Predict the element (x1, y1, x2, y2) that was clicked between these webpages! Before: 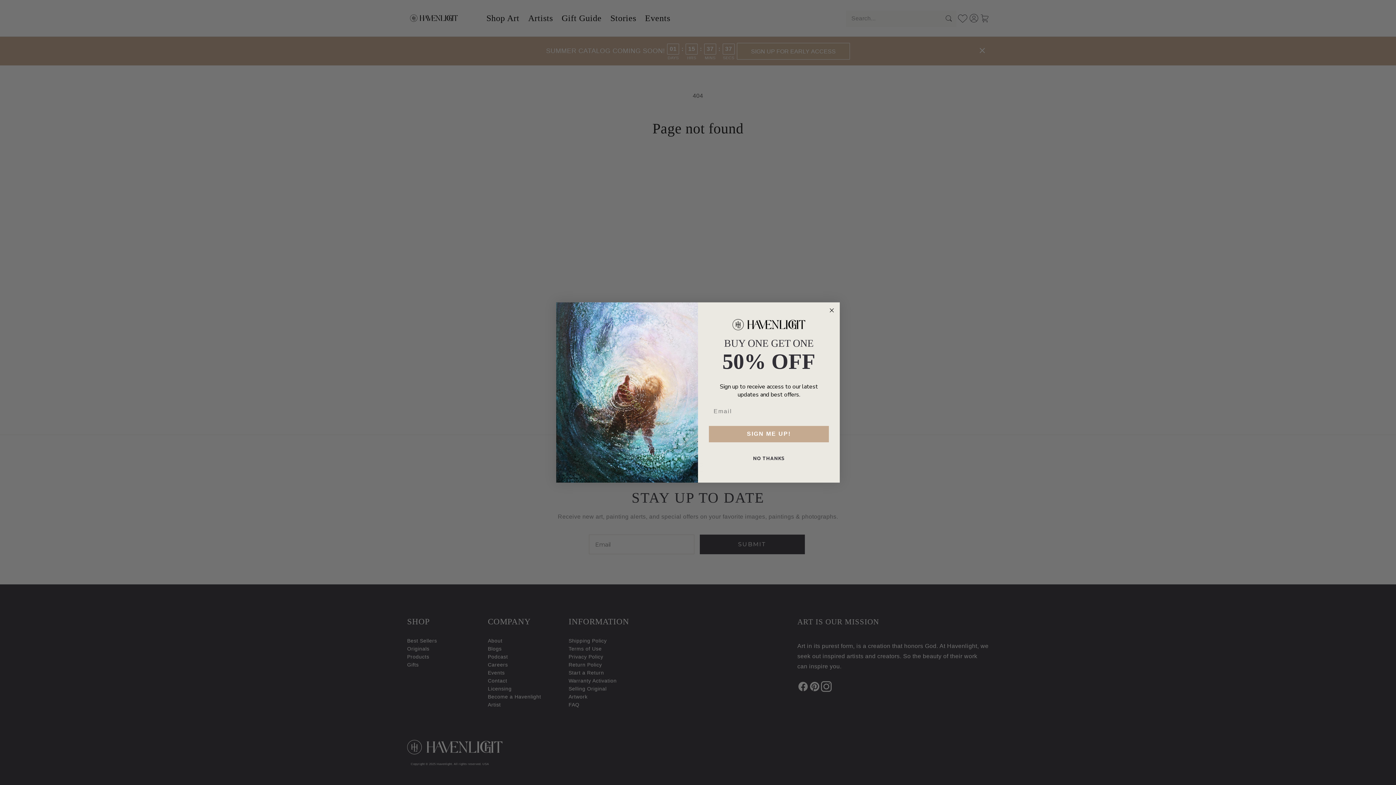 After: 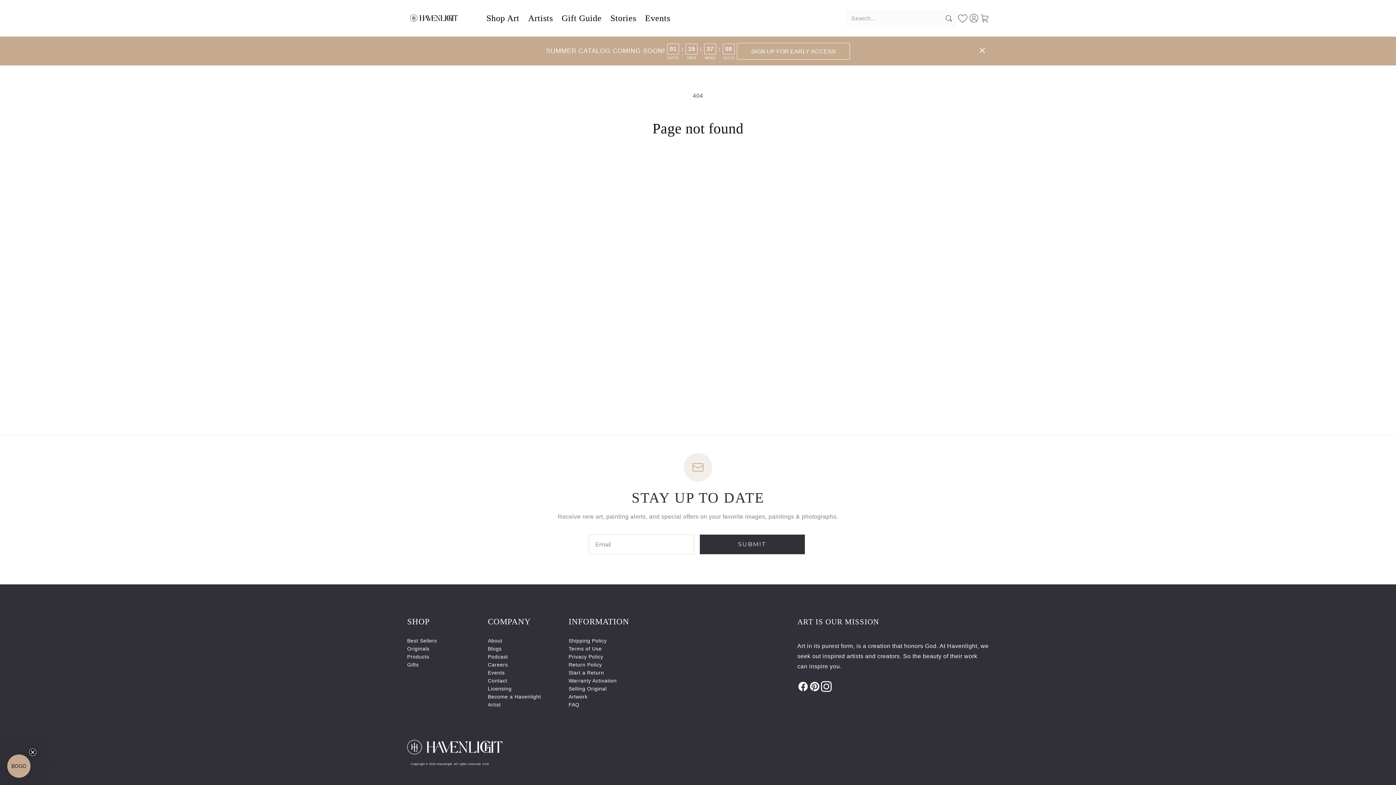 Action: label: NO THANKS bbox: (707, 466, 830, 484)